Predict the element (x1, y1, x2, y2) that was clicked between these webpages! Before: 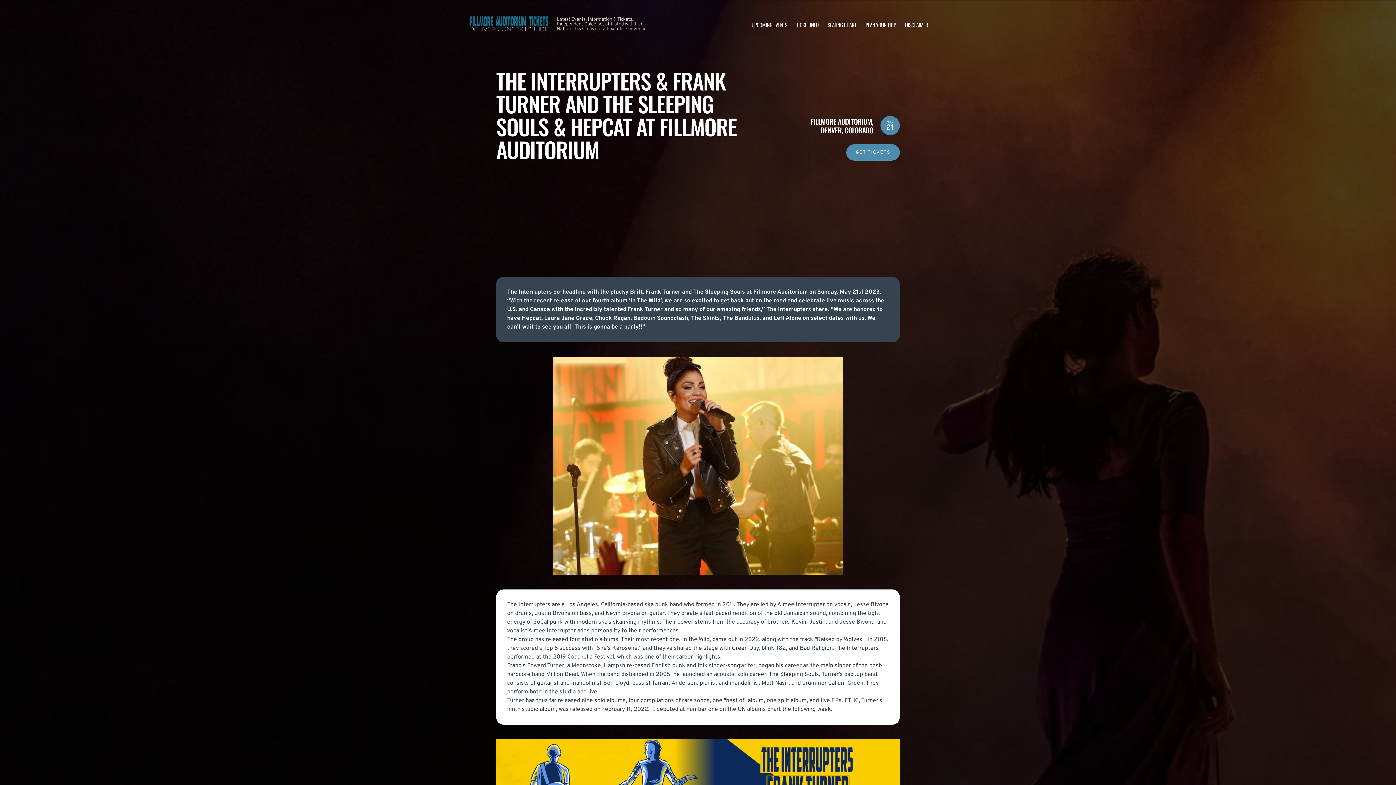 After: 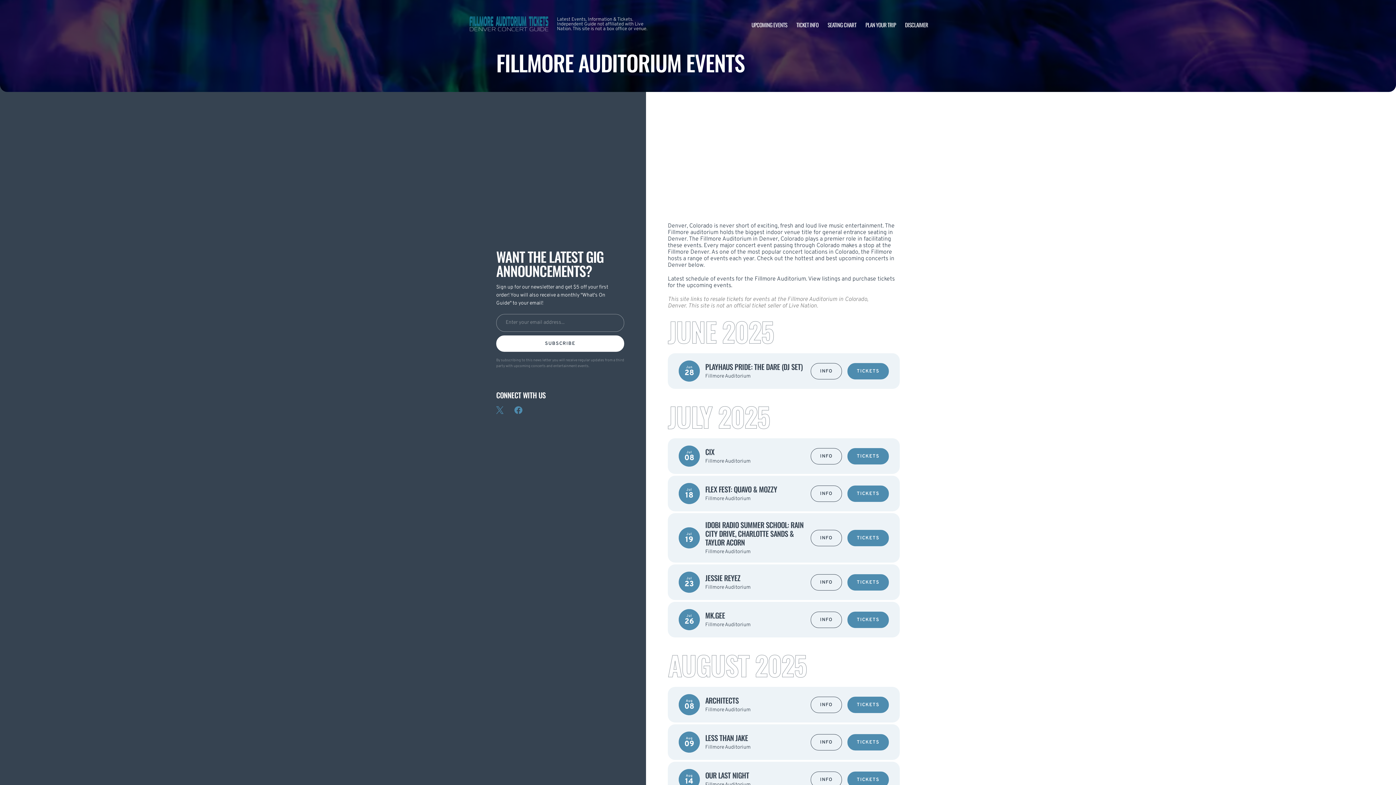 Action: bbox: (751, 20, 787, 28) label: UPCOMING EVENTS